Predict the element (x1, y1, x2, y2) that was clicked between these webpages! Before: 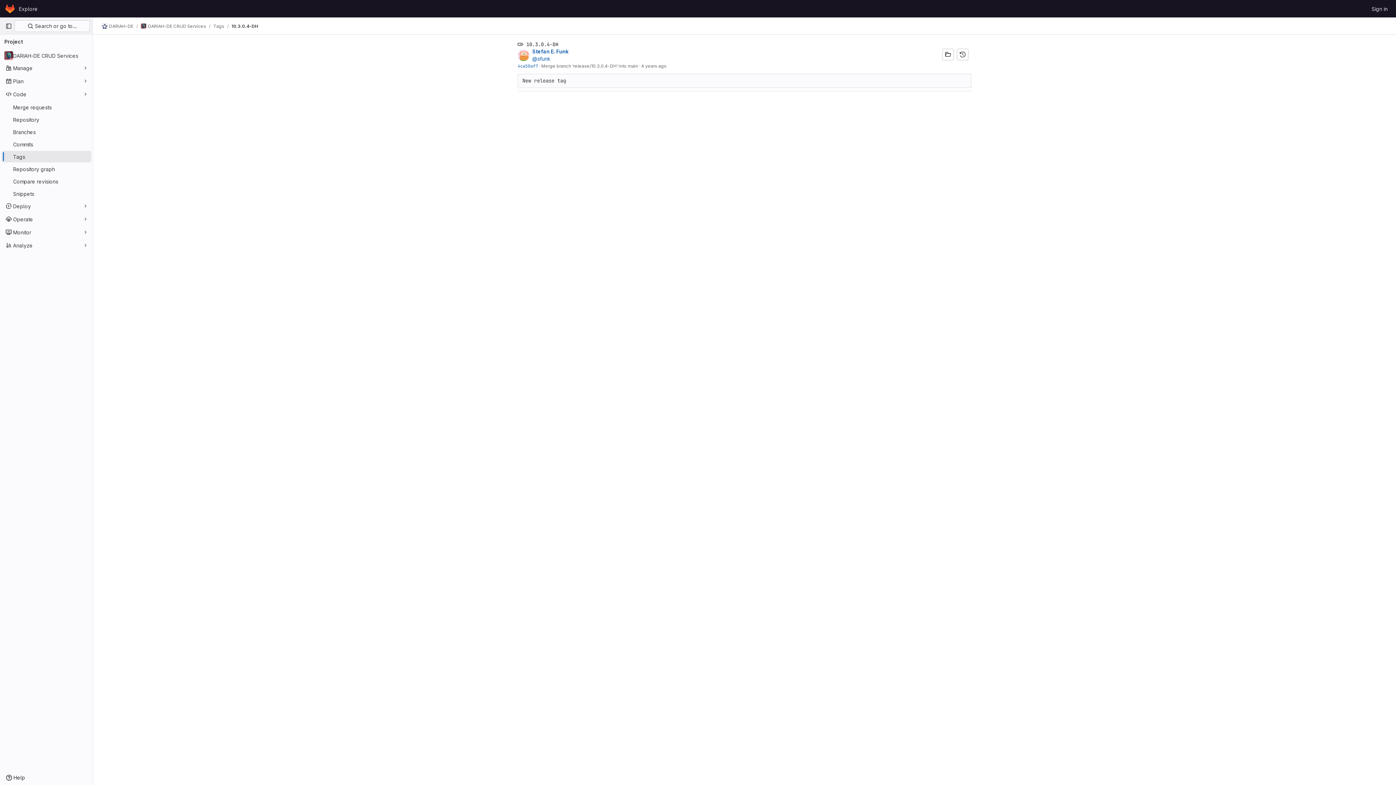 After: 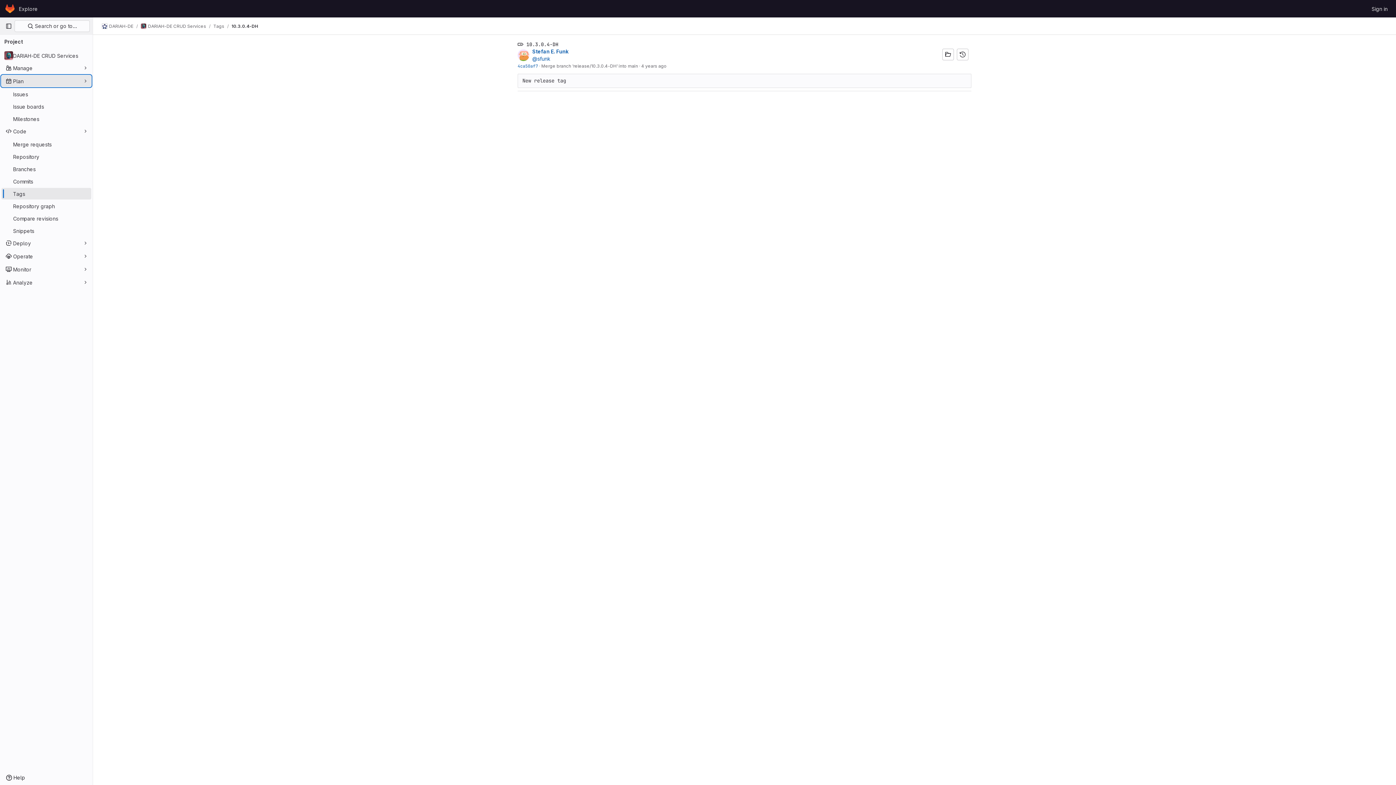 Action: label: Plan bbox: (1, 75, 91, 86)